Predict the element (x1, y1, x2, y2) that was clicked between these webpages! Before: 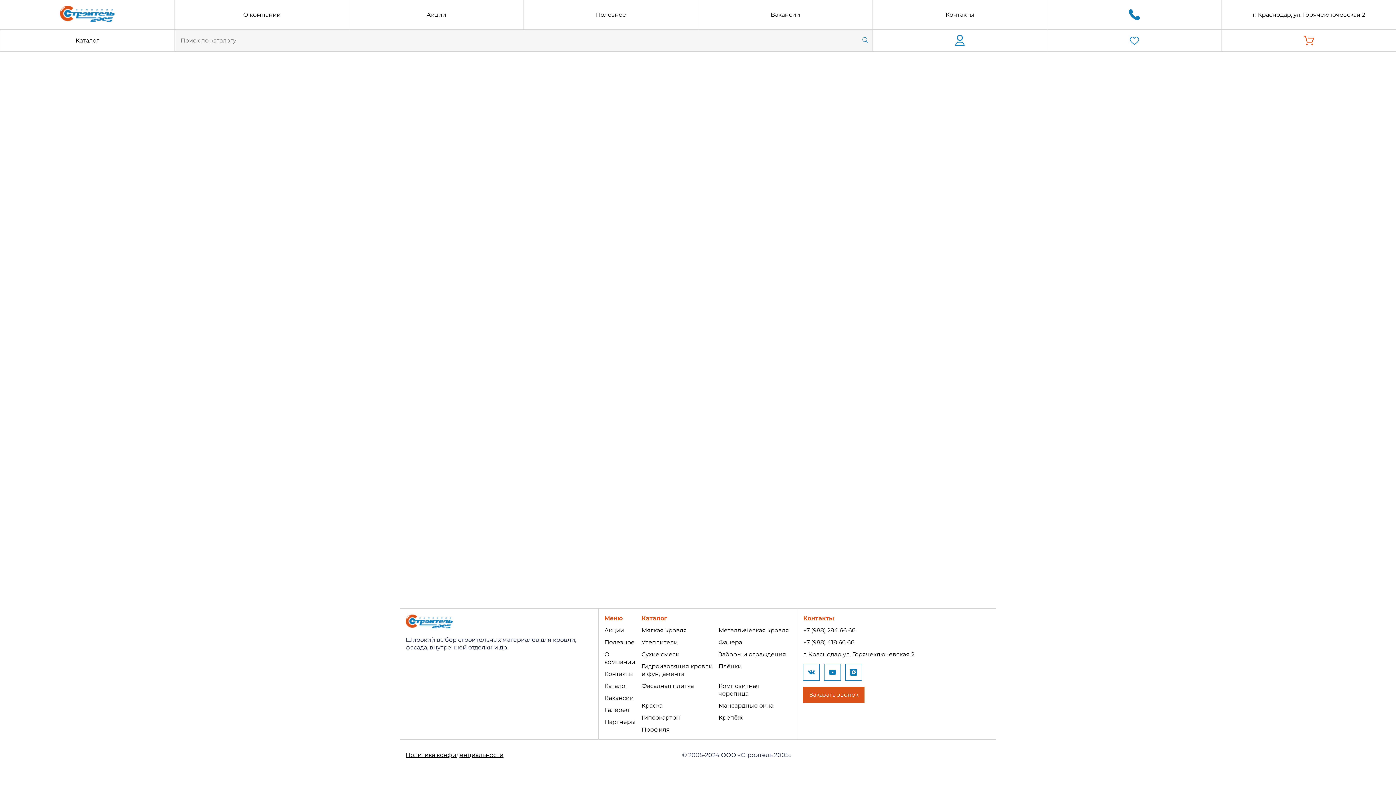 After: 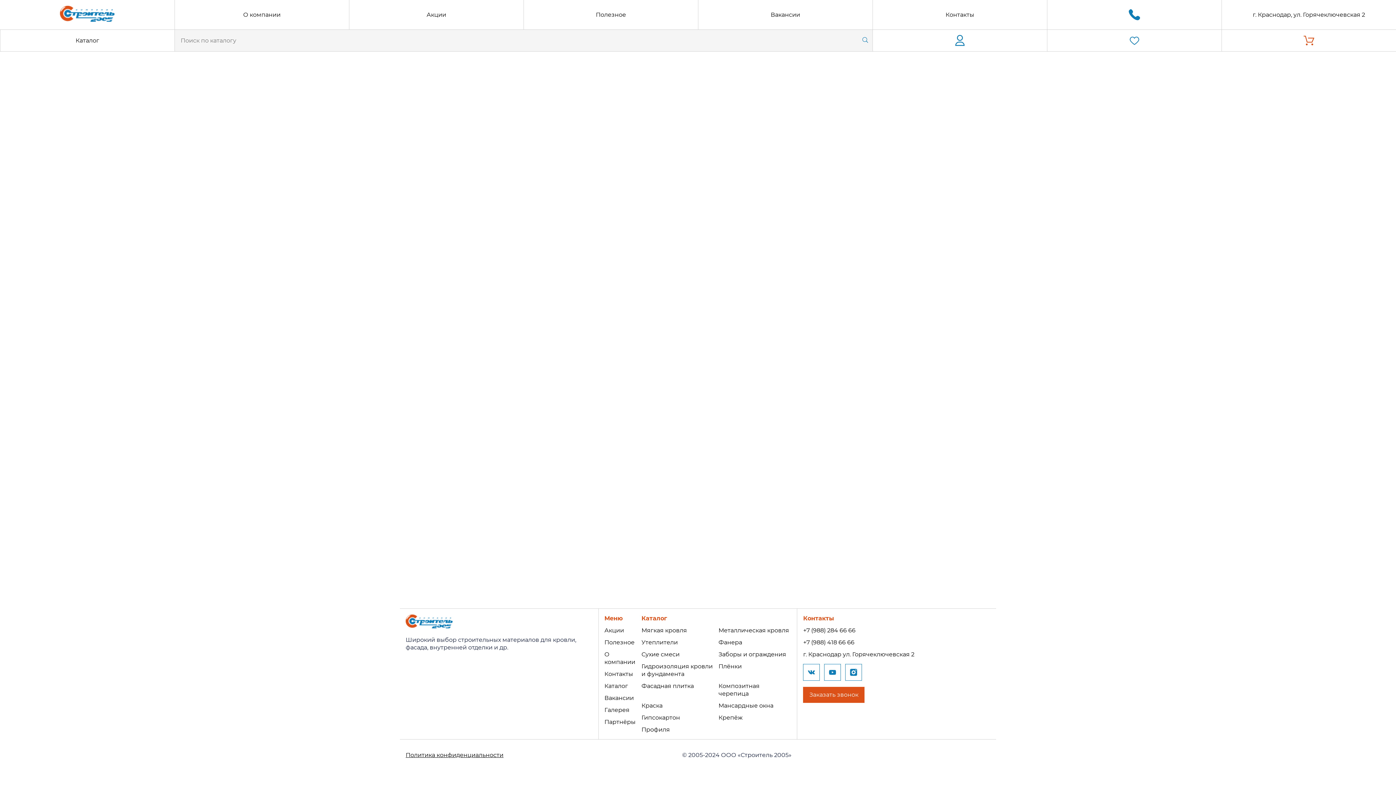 Action: bbox: (824, 664, 841, 681)